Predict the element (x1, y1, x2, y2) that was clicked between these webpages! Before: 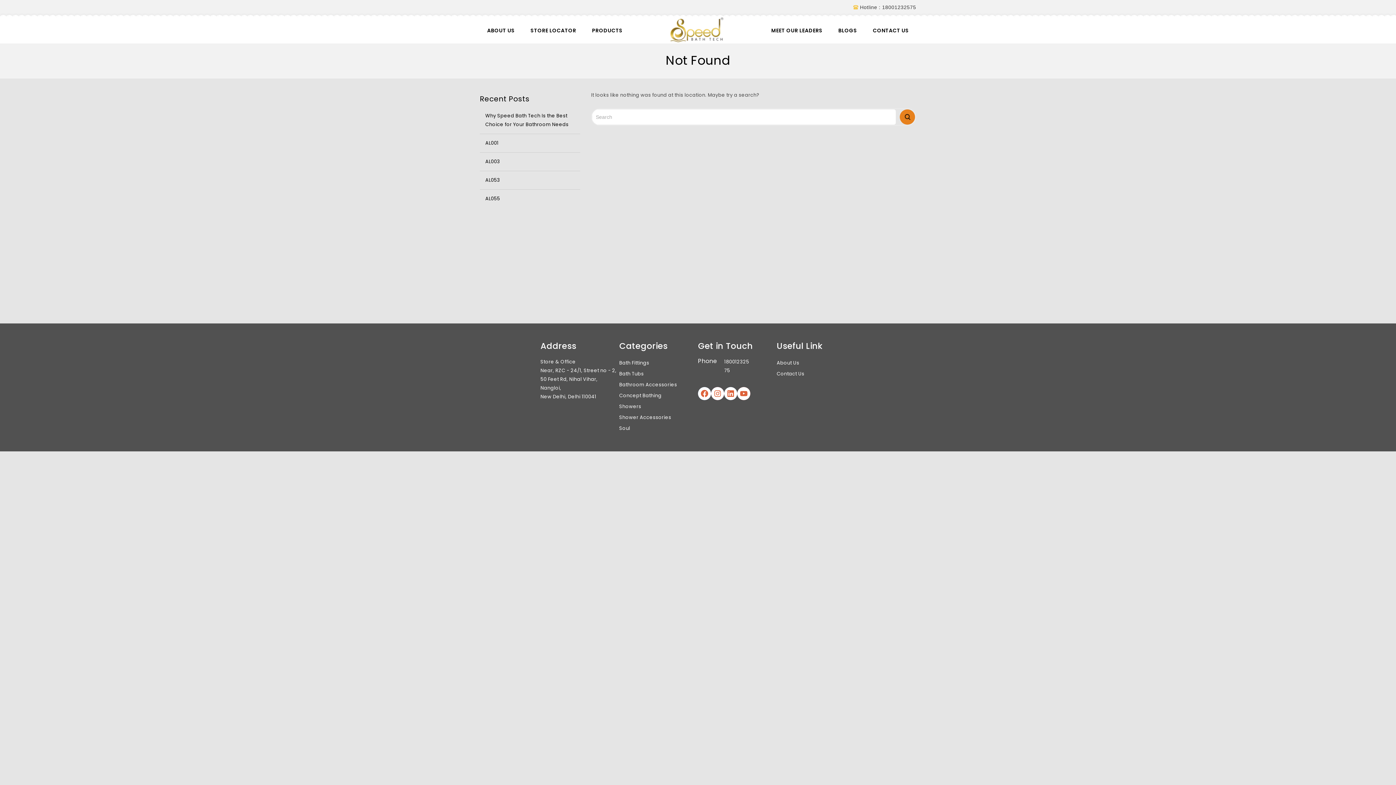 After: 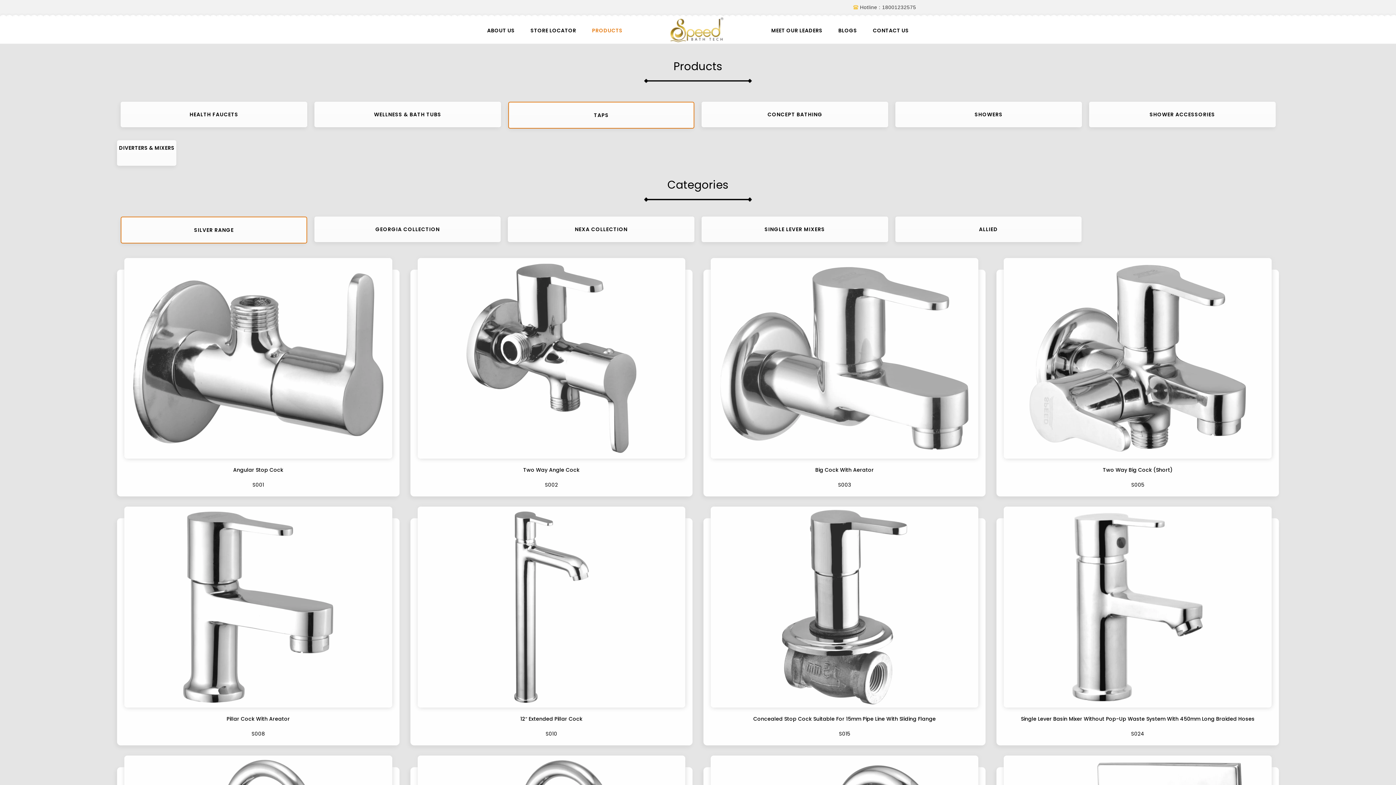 Action: bbox: (619, 357, 649, 368) label: Bath Fittings